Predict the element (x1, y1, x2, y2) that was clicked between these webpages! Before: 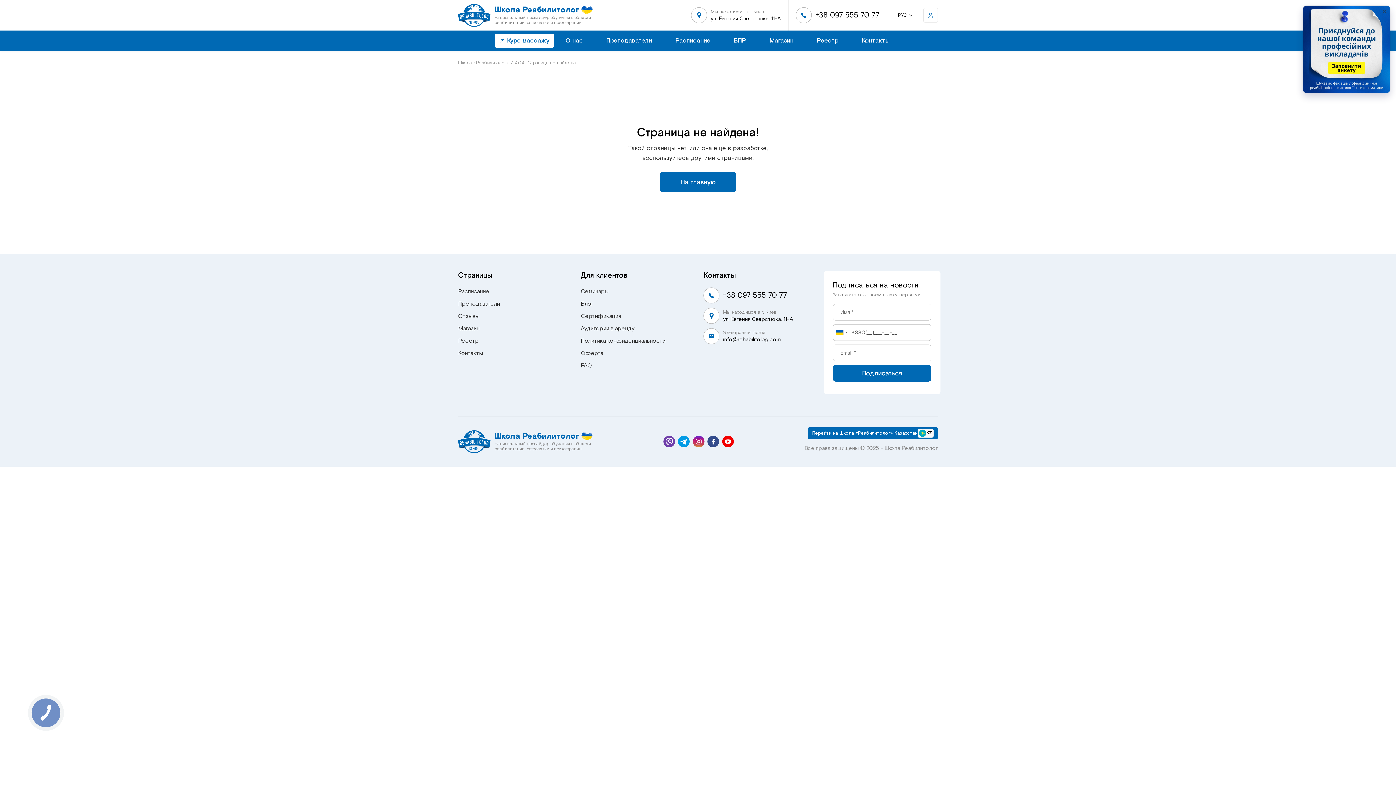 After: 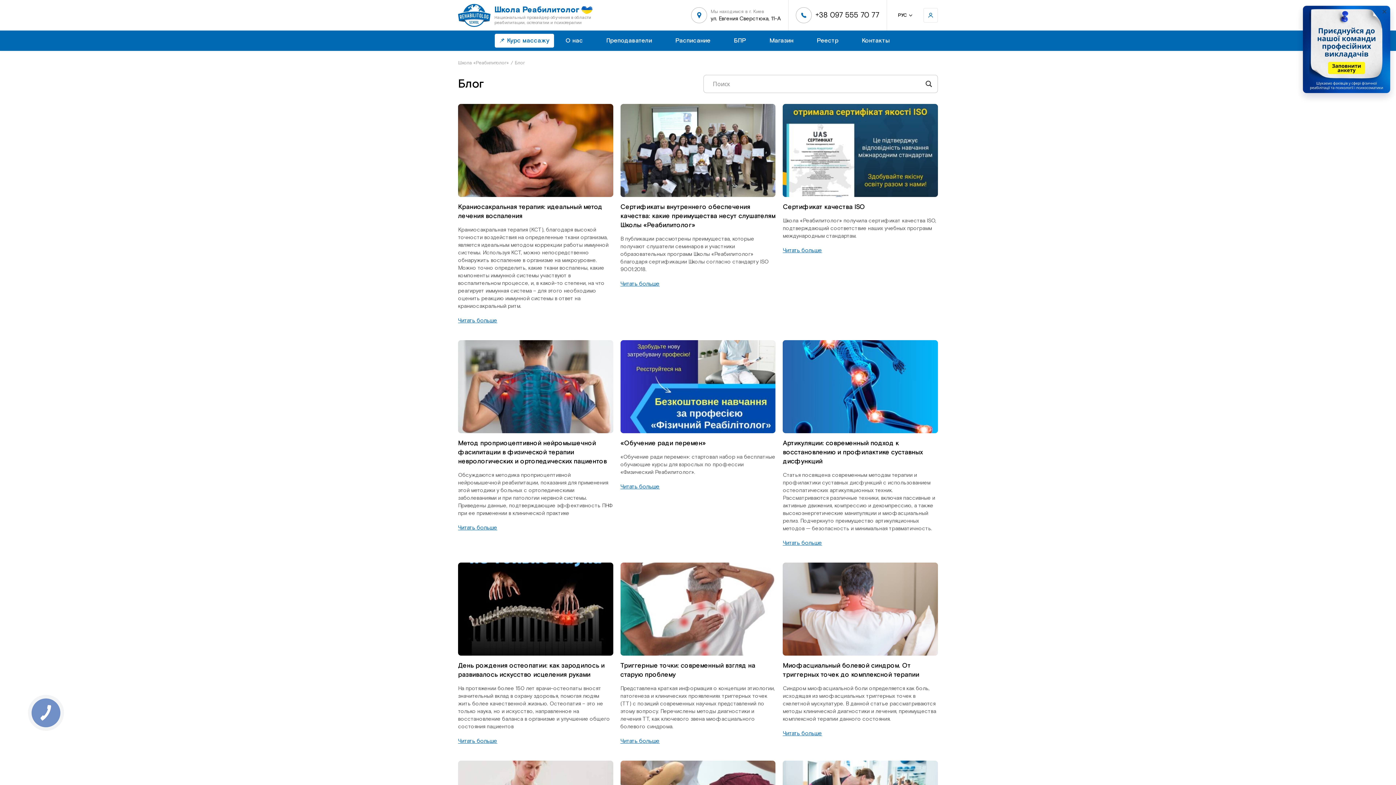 Action: bbox: (580, 300, 593, 307) label: Блог